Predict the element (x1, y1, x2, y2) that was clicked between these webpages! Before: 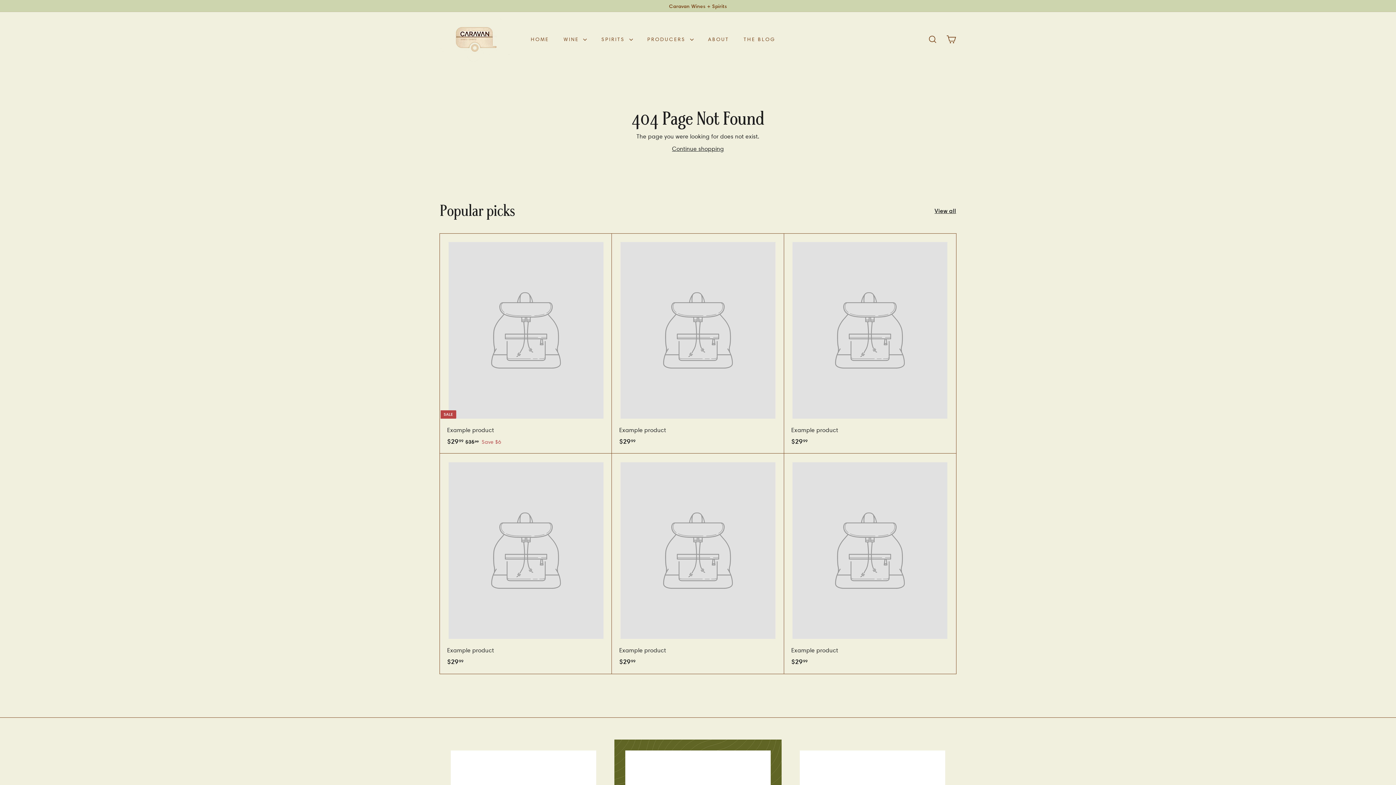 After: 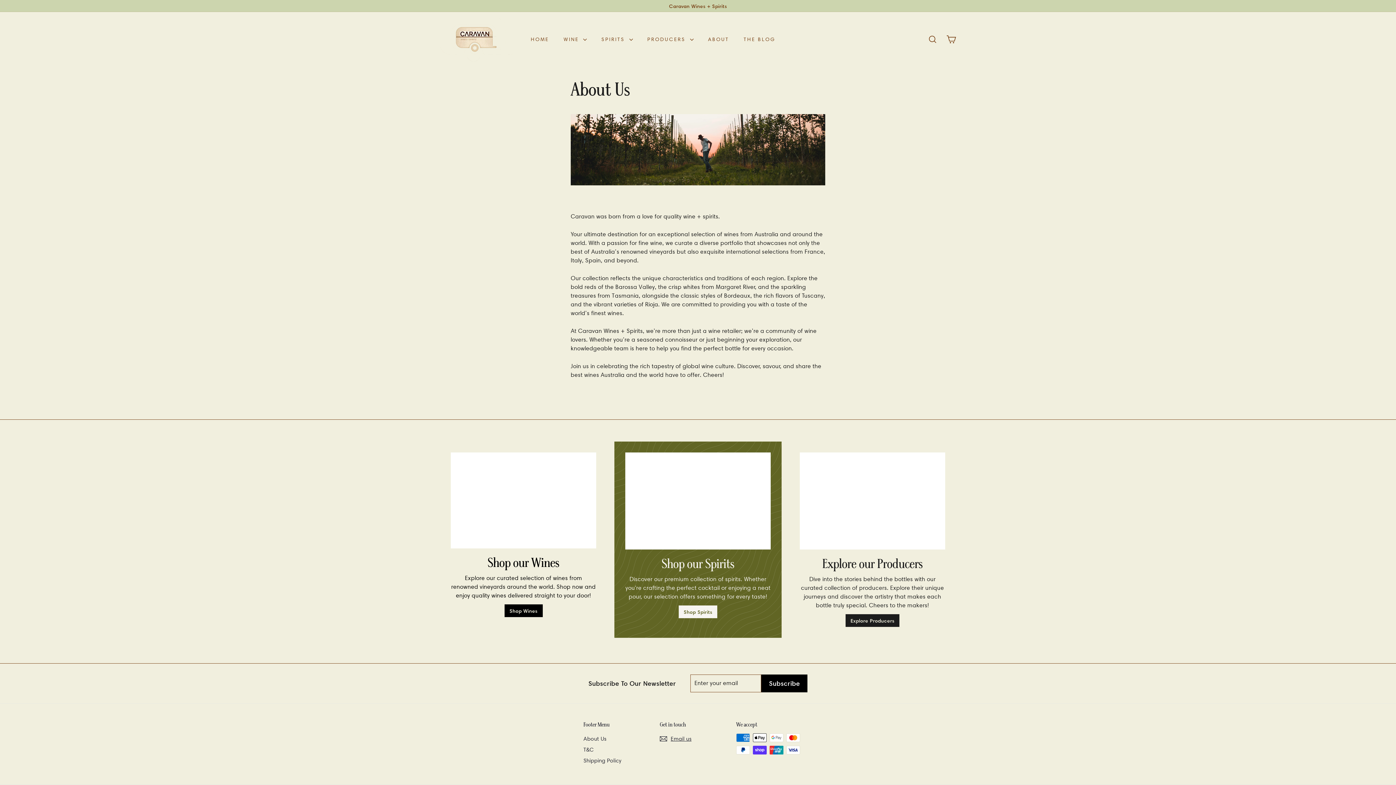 Action: label: ABOUT bbox: (700, 29, 736, 49)